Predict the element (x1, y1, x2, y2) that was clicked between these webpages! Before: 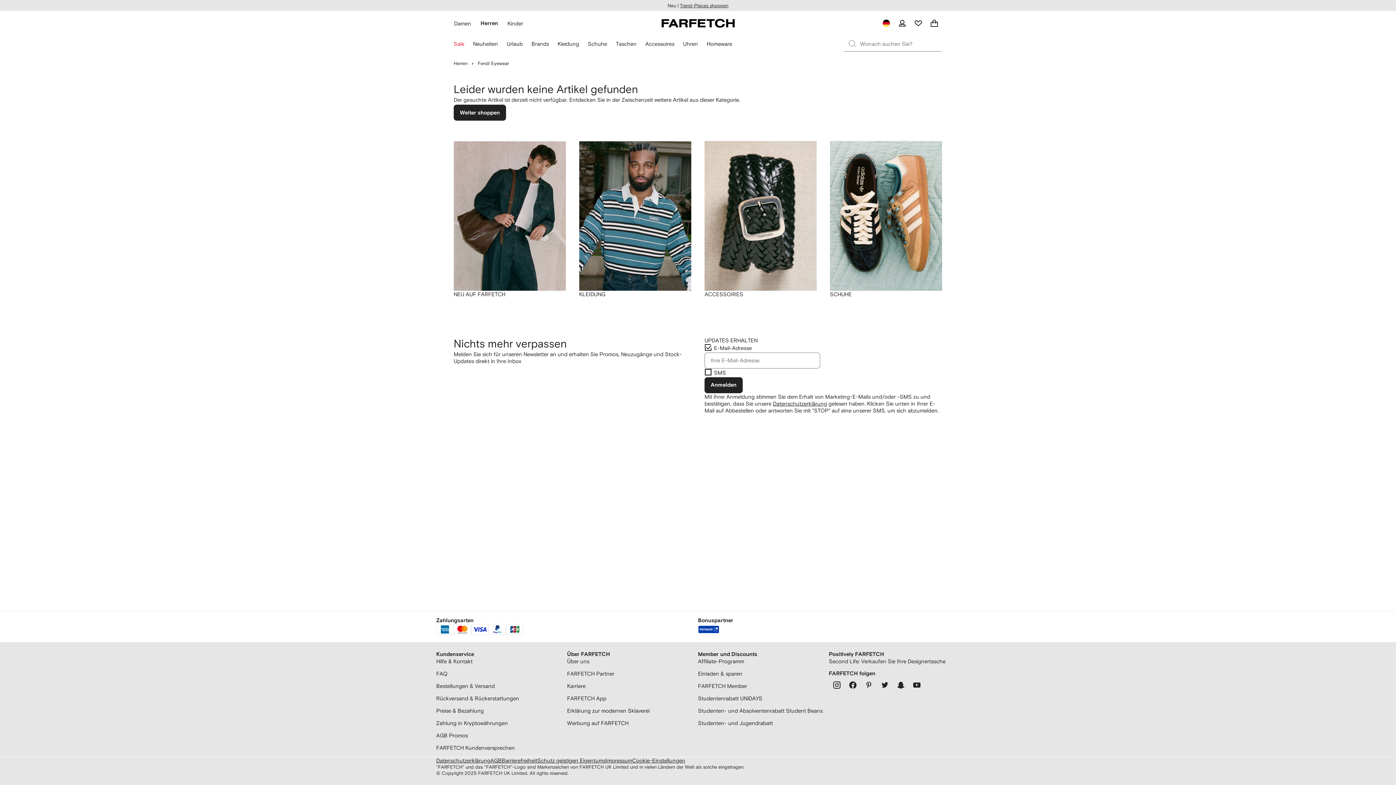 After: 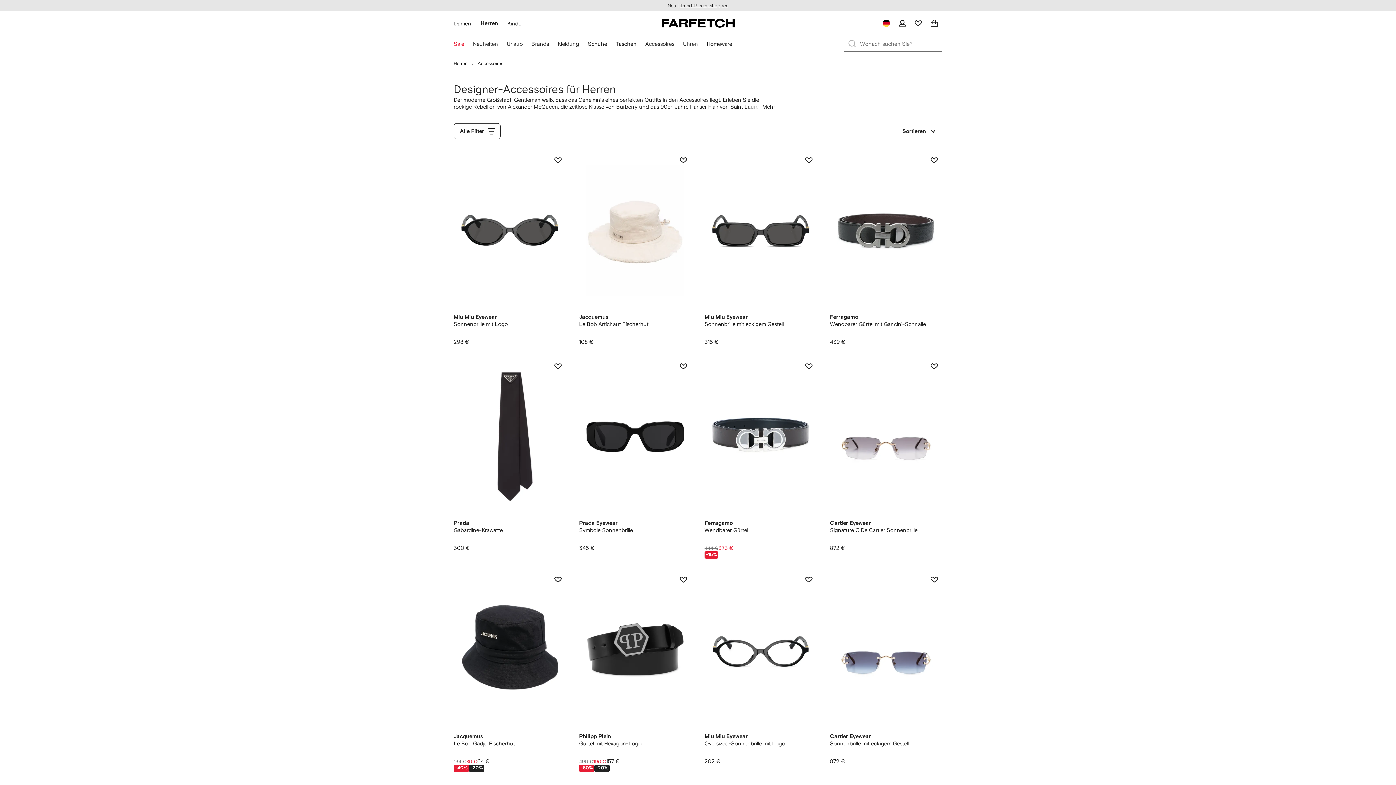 Action: bbox: (704, 141, 817, 290)